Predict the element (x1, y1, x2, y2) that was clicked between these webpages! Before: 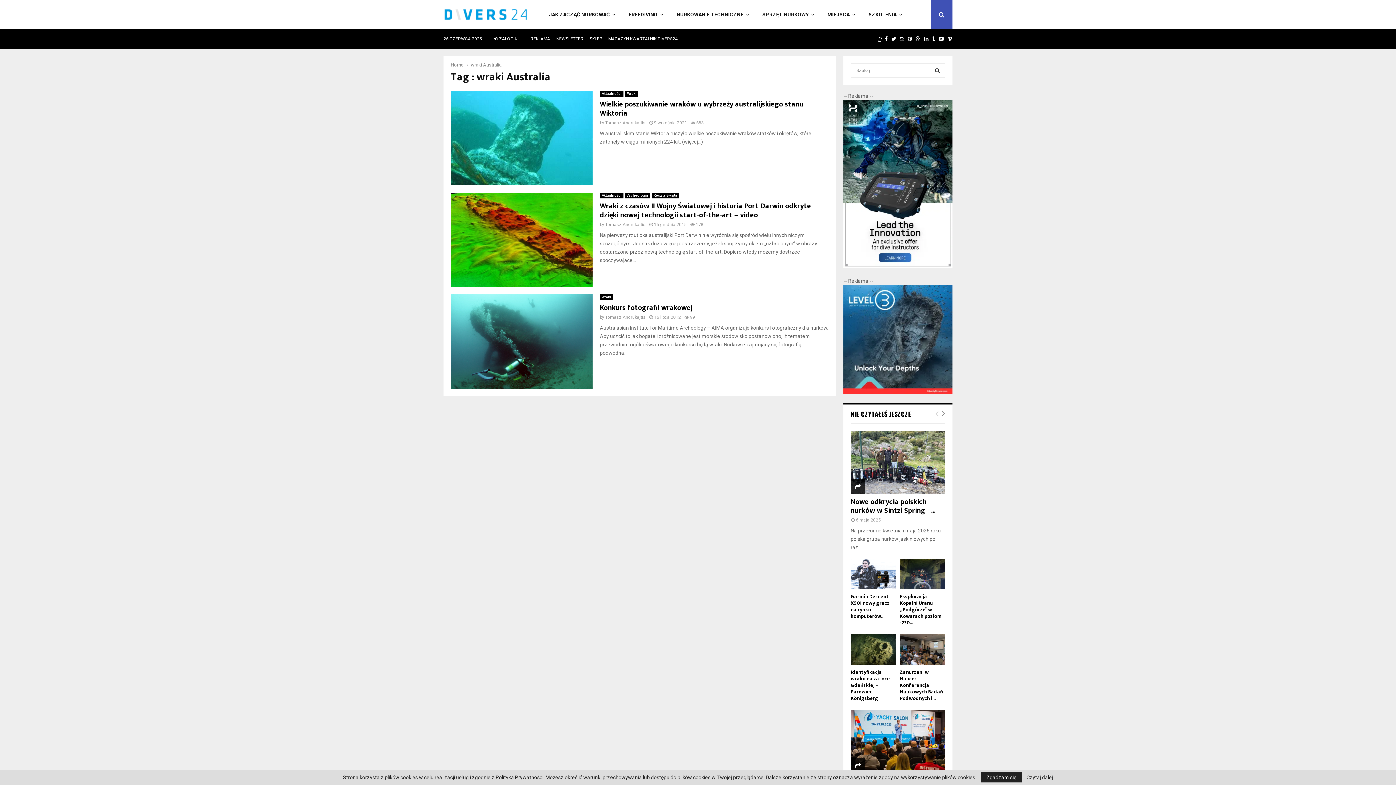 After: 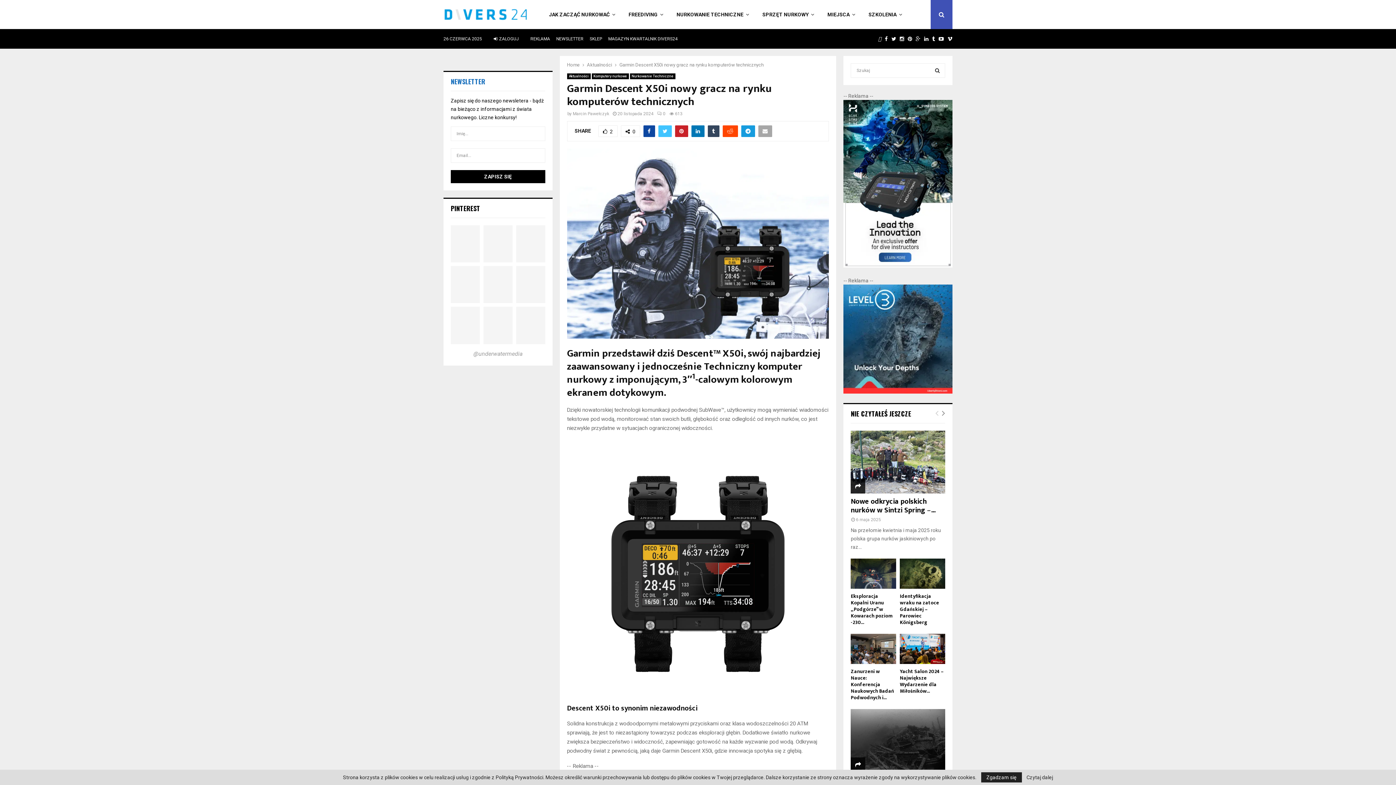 Action: bbox: (850, 592, 889, 620) label: Garmin Descent X50i nowy gracz na rynku komputerów...